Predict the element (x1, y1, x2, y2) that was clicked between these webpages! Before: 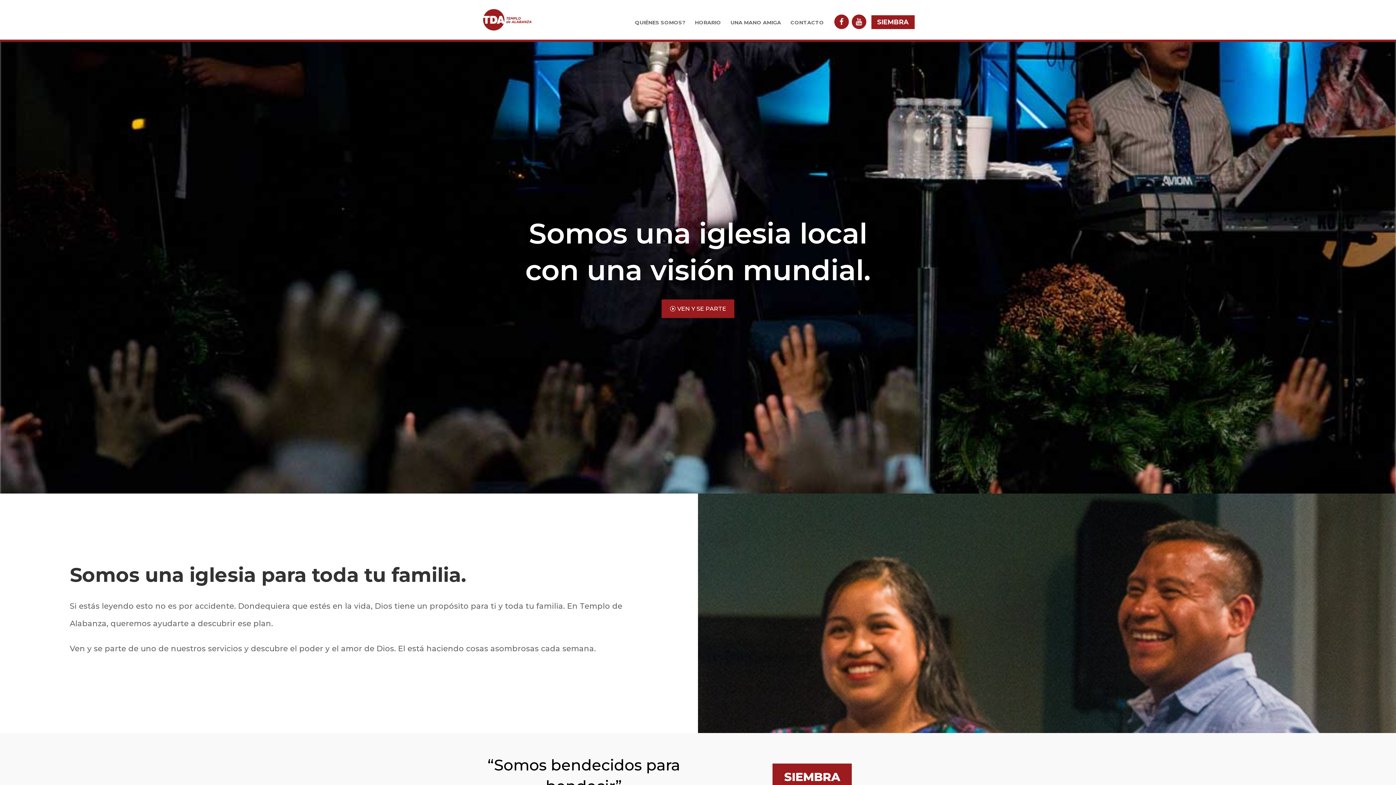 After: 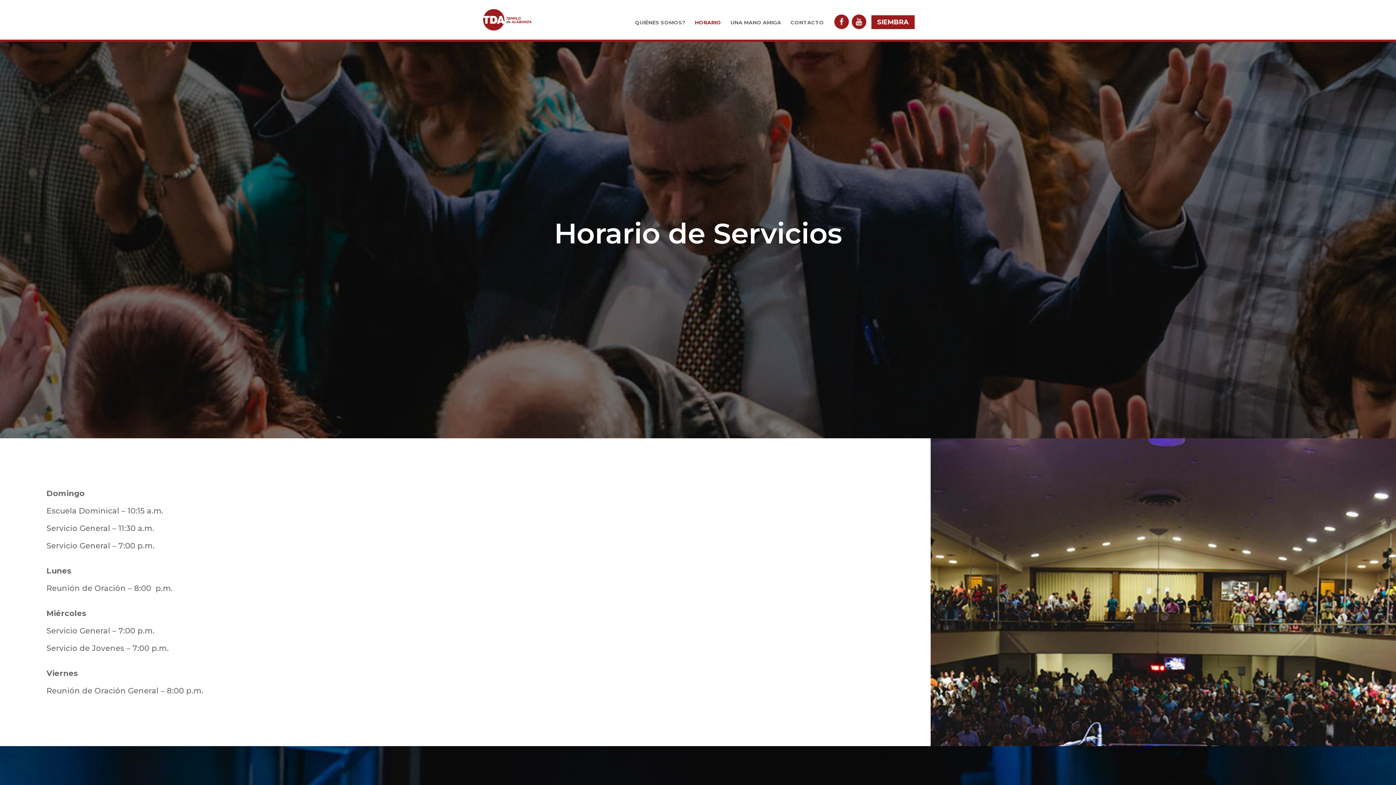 Action: bbox: (695, 20, 721, 39) label: HORARIO